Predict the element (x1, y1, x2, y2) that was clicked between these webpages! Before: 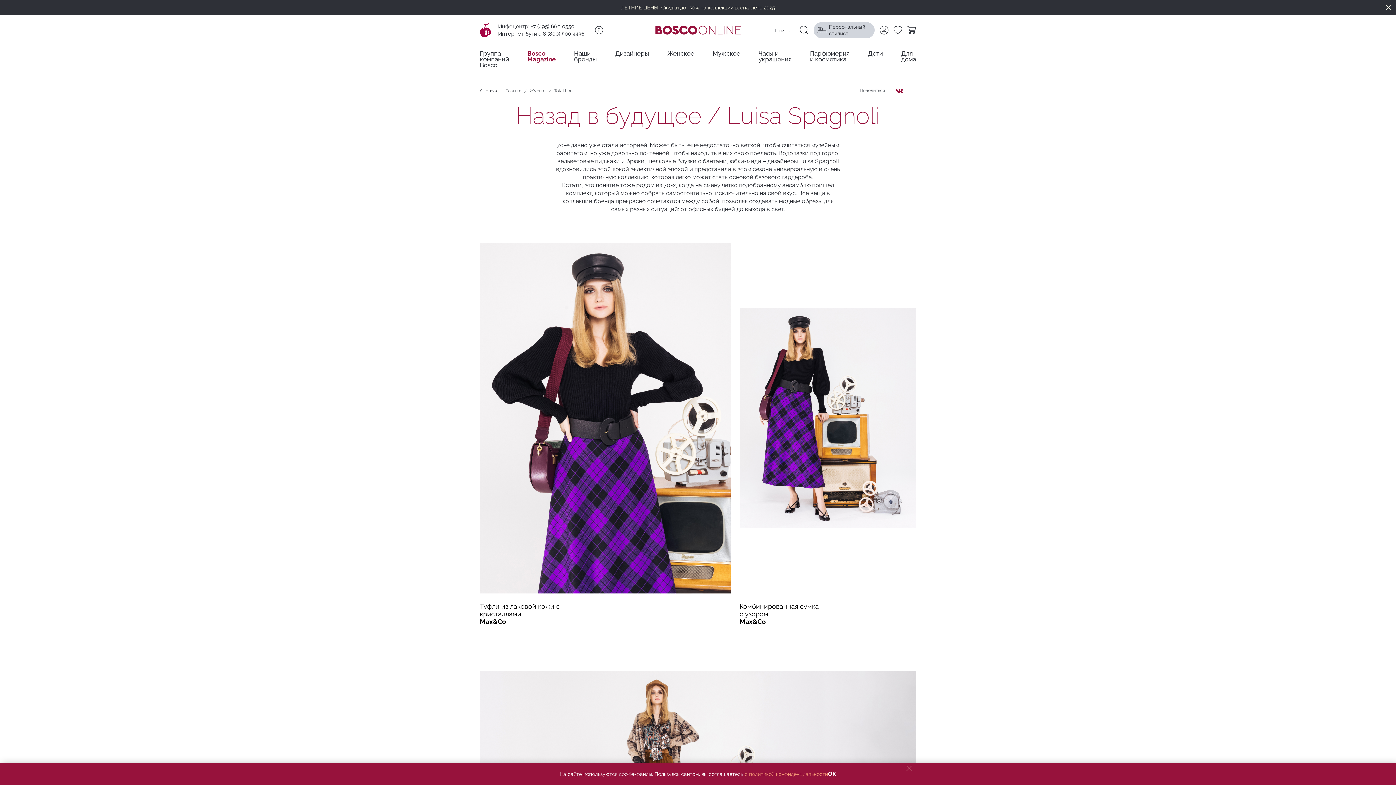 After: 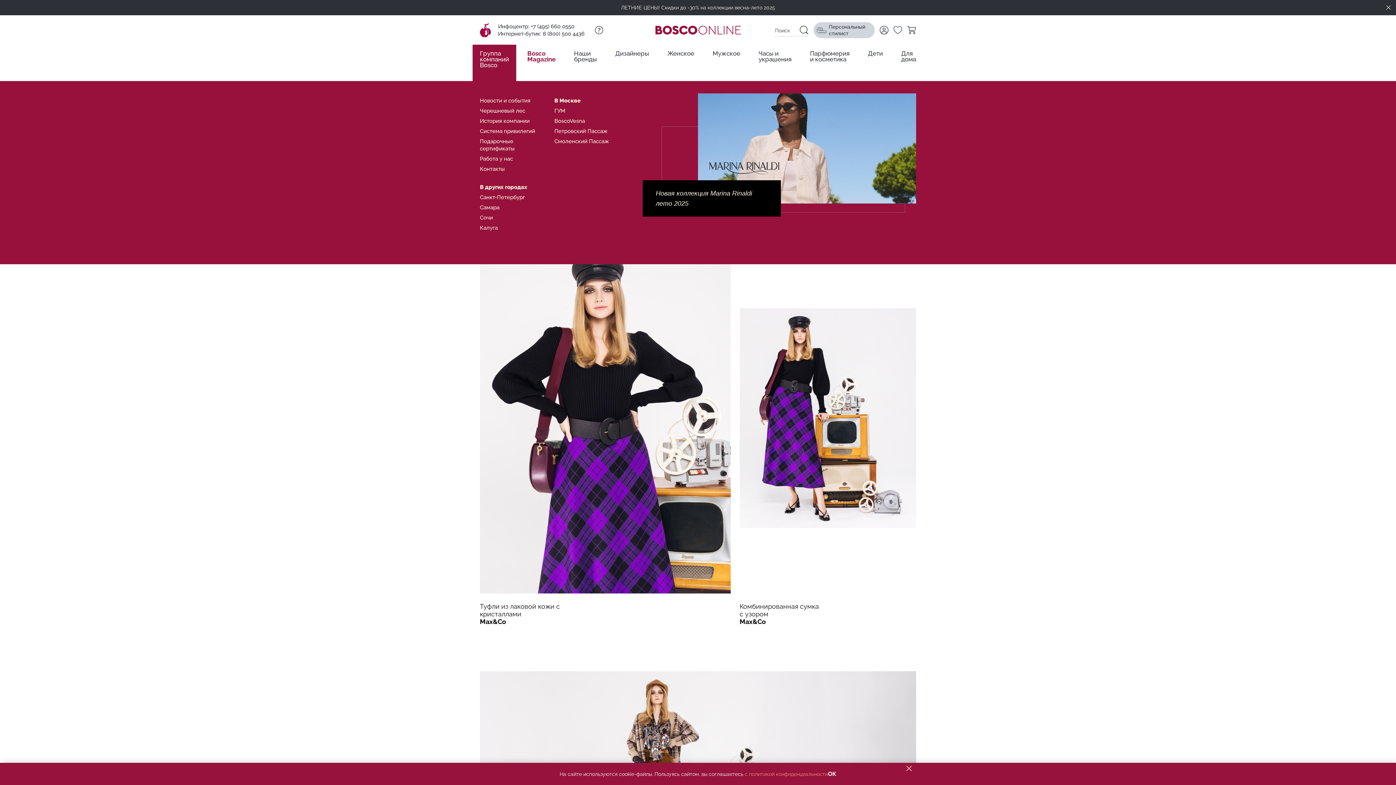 Action: bbox: (480, 44, 509, 81) label: Группа компаний Bosco